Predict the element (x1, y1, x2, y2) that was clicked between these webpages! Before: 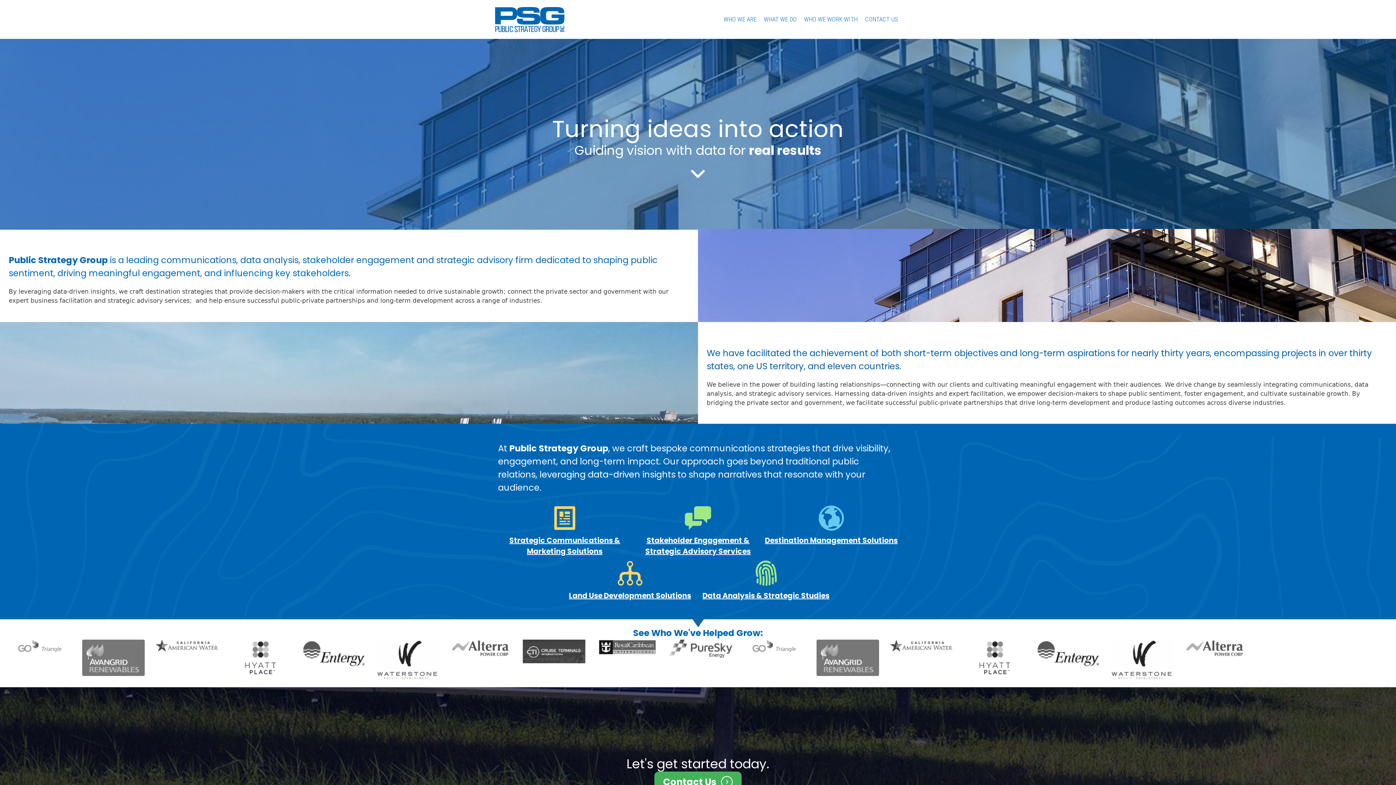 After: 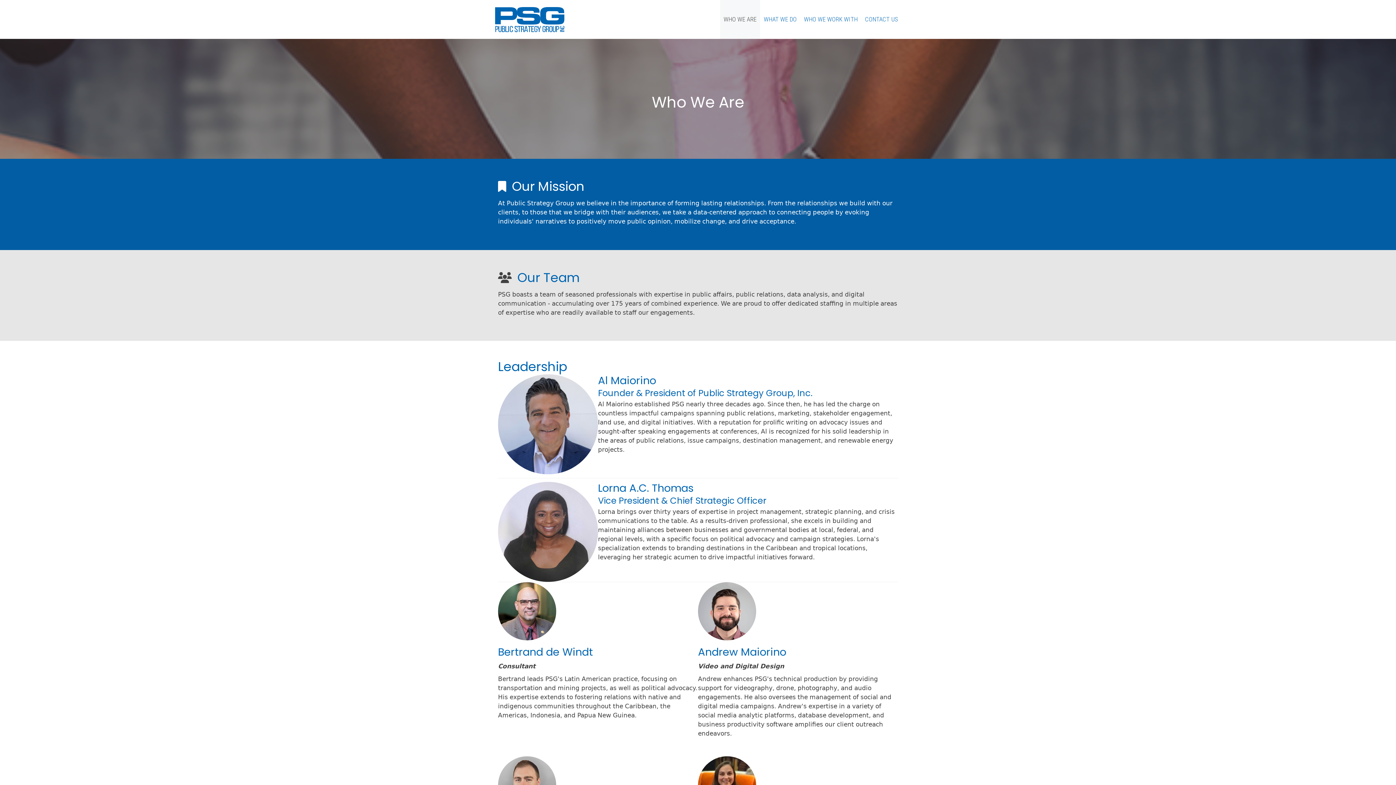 Action: bbox: (720, 0, 760, 38) label: WHO WE ARE